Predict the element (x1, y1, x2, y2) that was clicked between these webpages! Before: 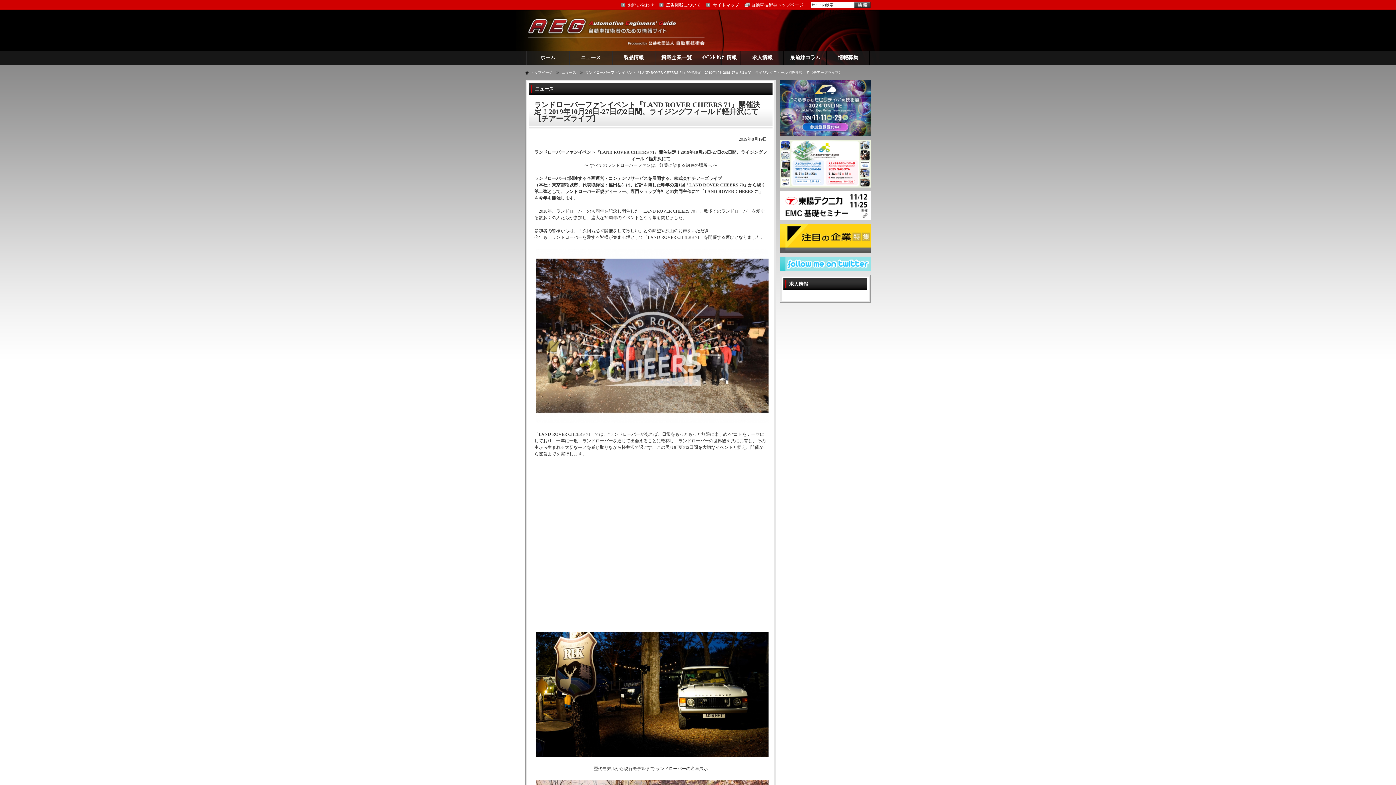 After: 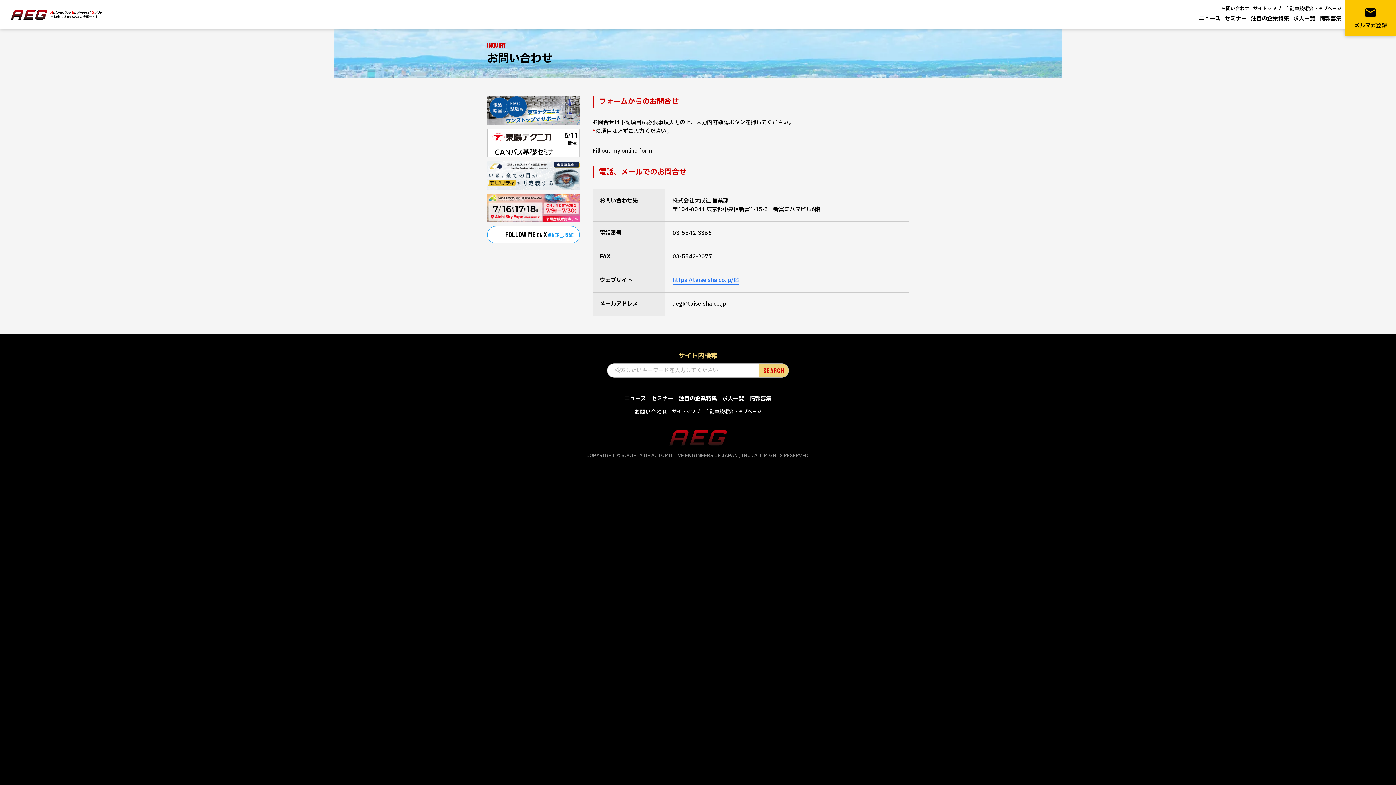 Action: bbox: (621, 0, 654, 10) label: お問い合わせ